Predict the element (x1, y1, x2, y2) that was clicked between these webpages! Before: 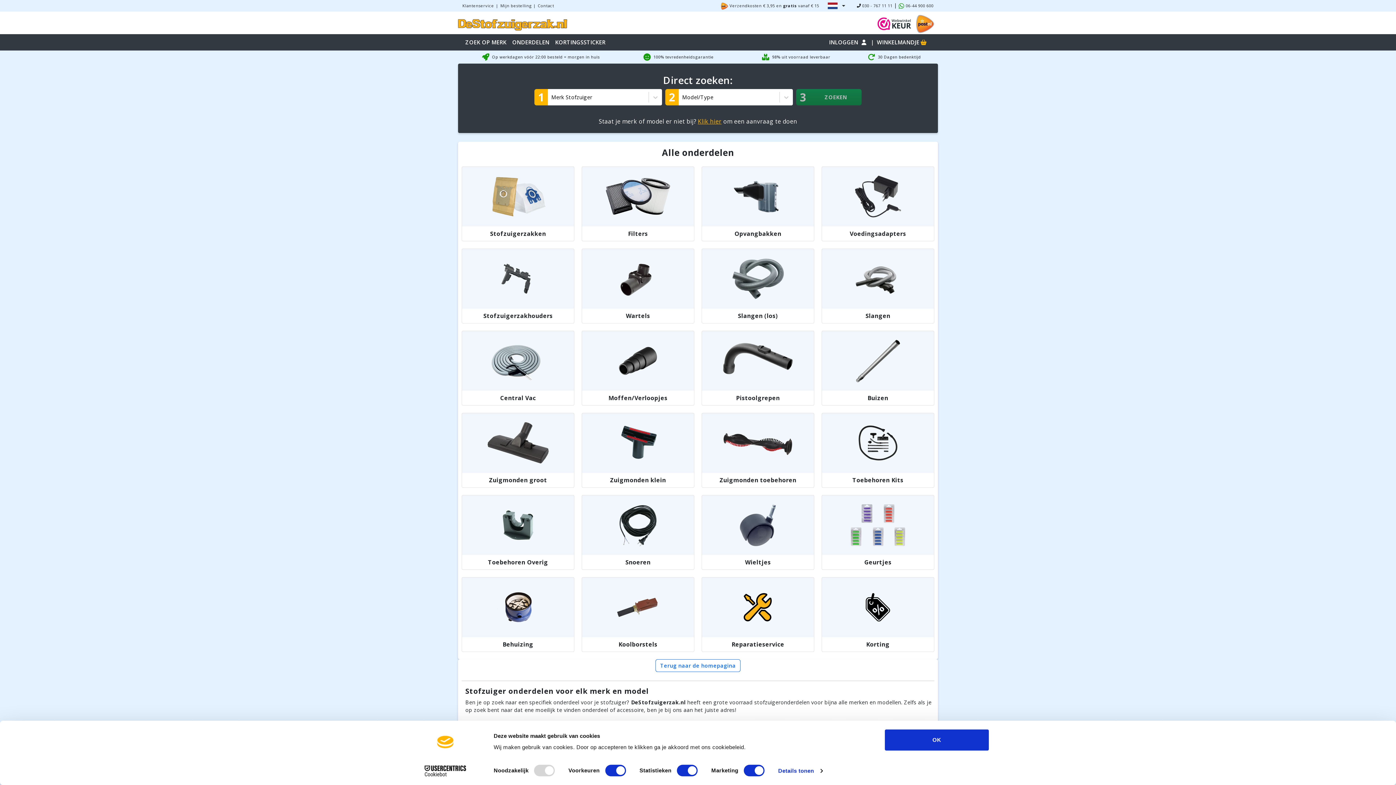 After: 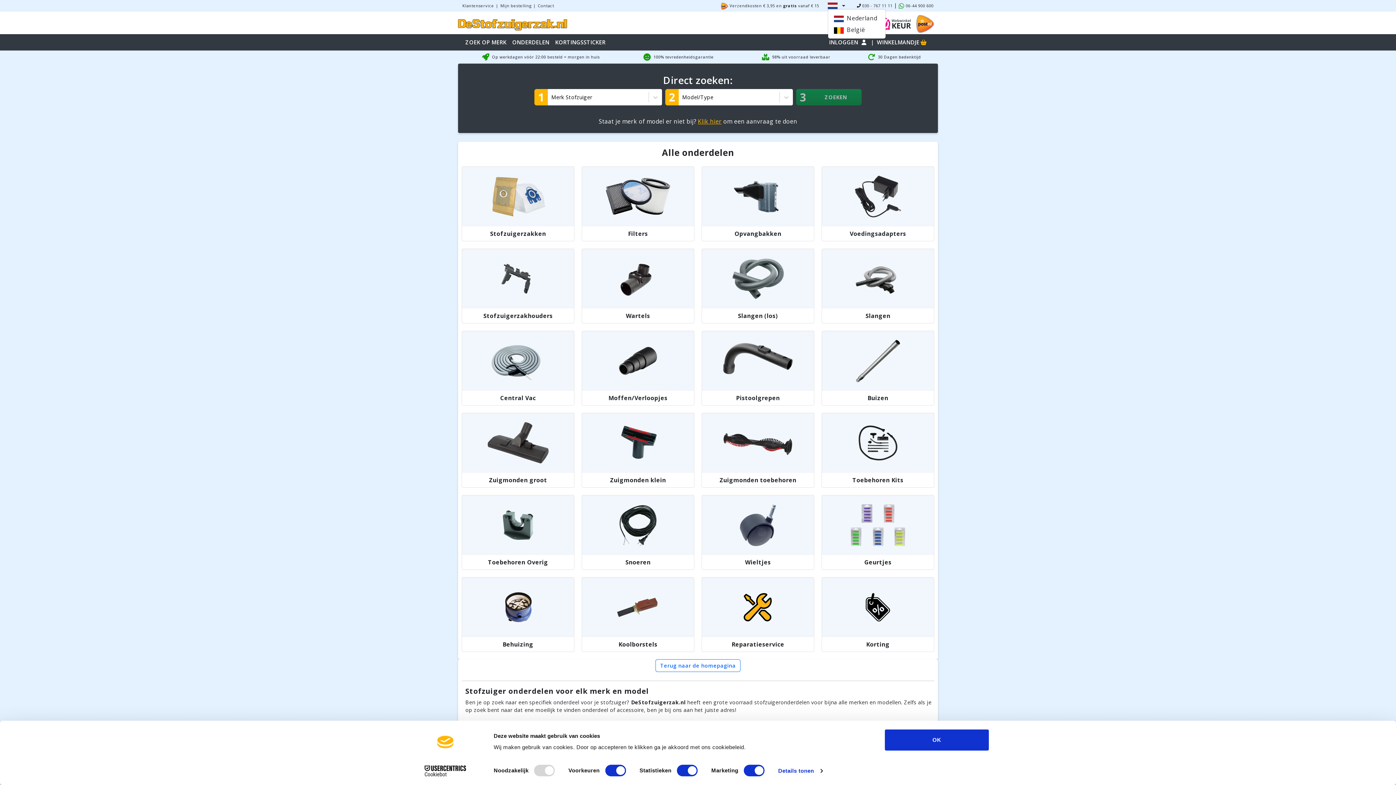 Action: label: change_country bbox: (828, 2, 845, 9)